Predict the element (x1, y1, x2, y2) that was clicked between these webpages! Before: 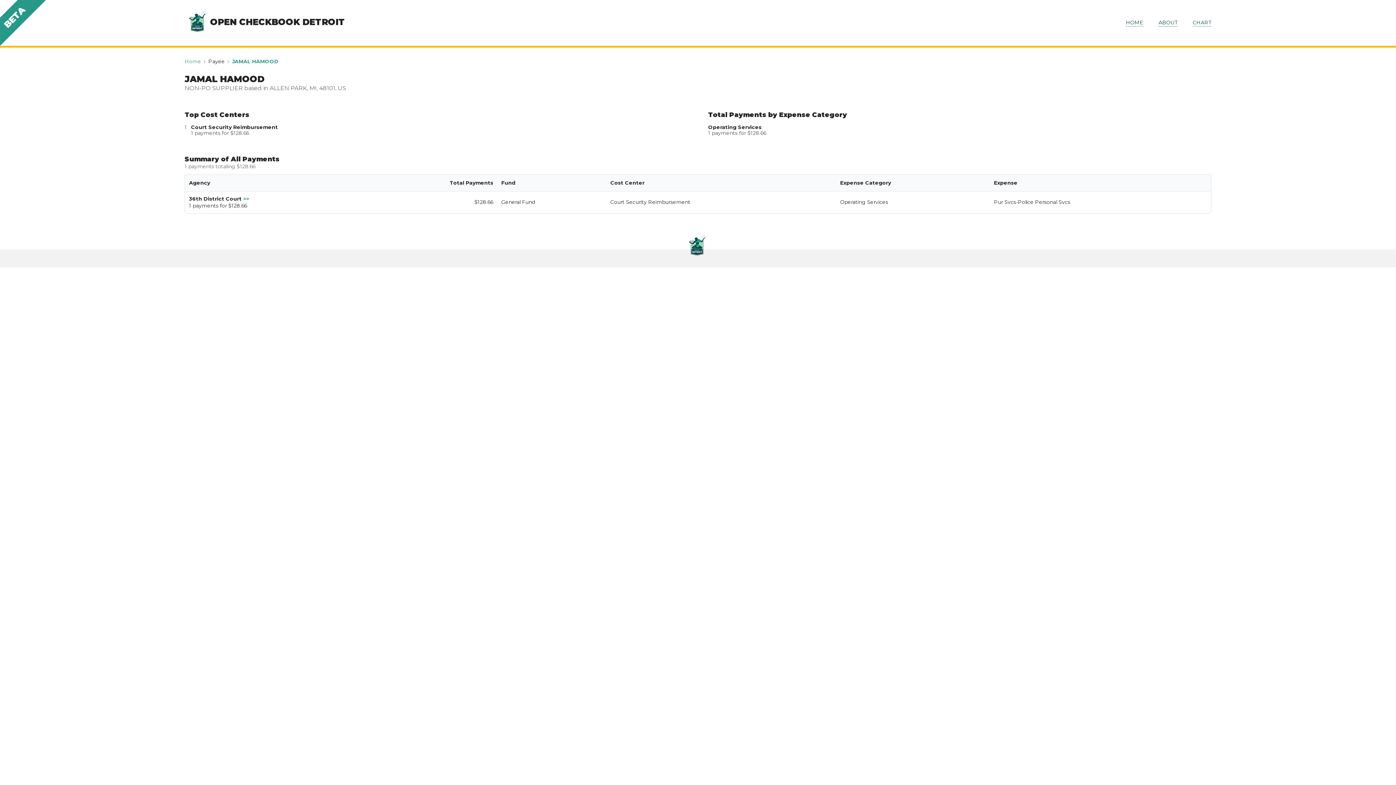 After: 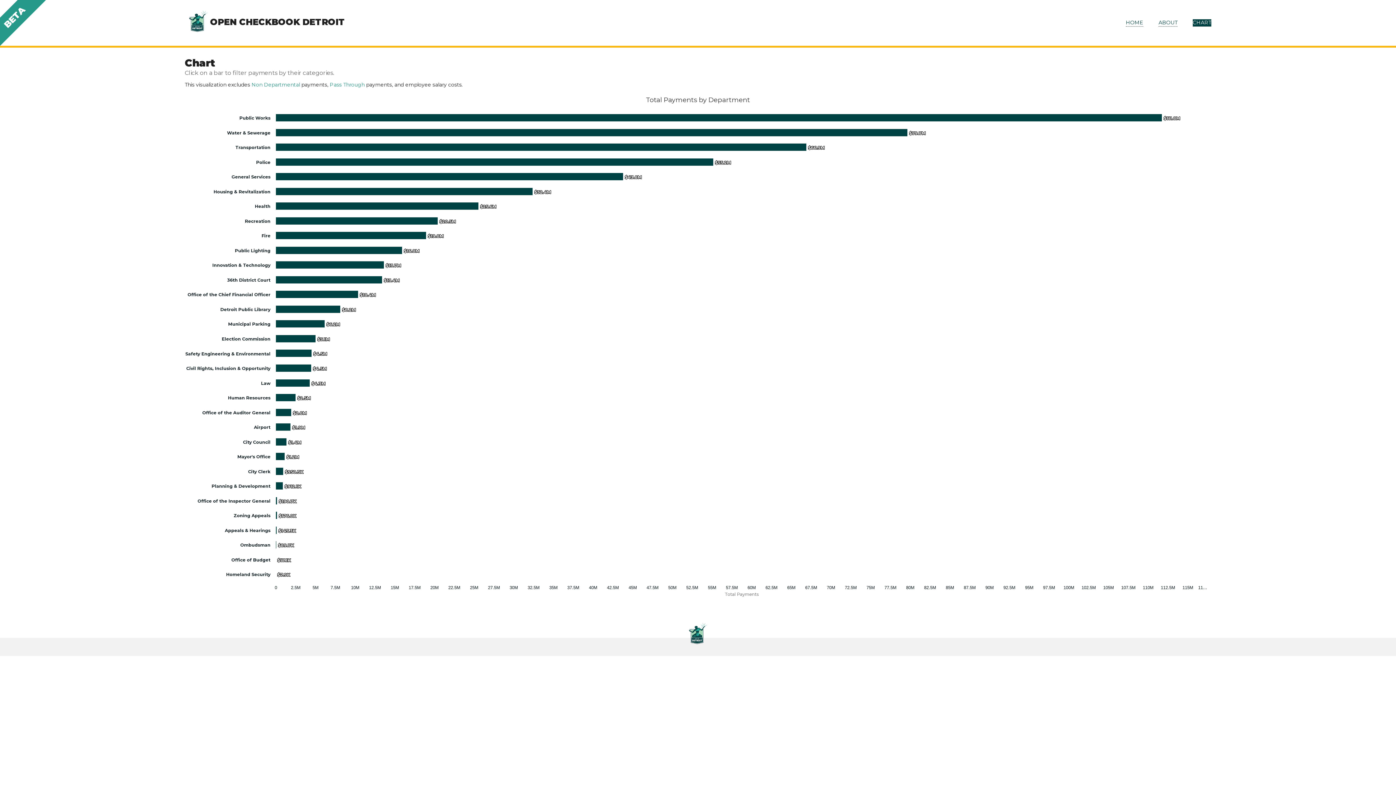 Action: bbox: (1193, 19, 1211, 26) label: CHART